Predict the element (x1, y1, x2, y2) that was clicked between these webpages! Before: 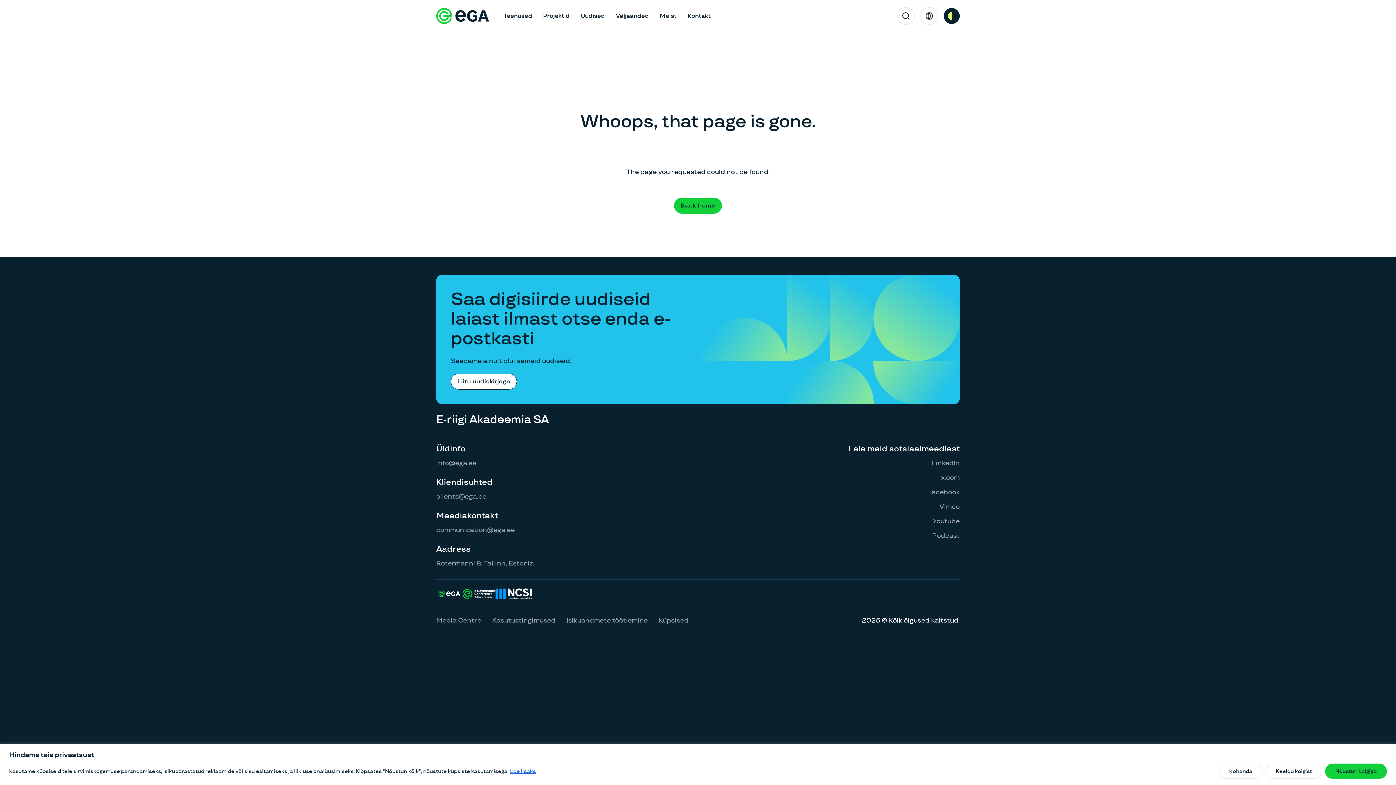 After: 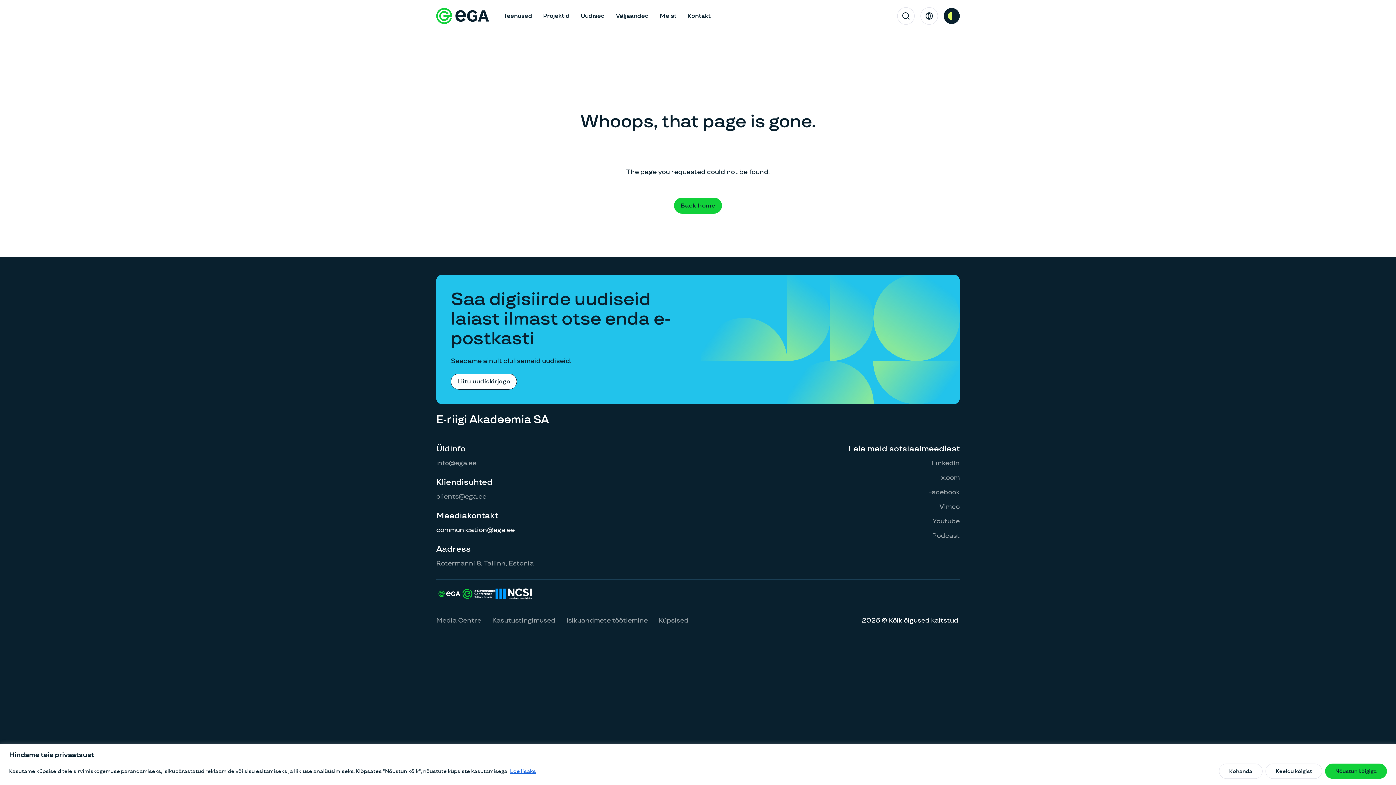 Action: label: communication@ega.ee bbox: (436, 522, 514, 537)